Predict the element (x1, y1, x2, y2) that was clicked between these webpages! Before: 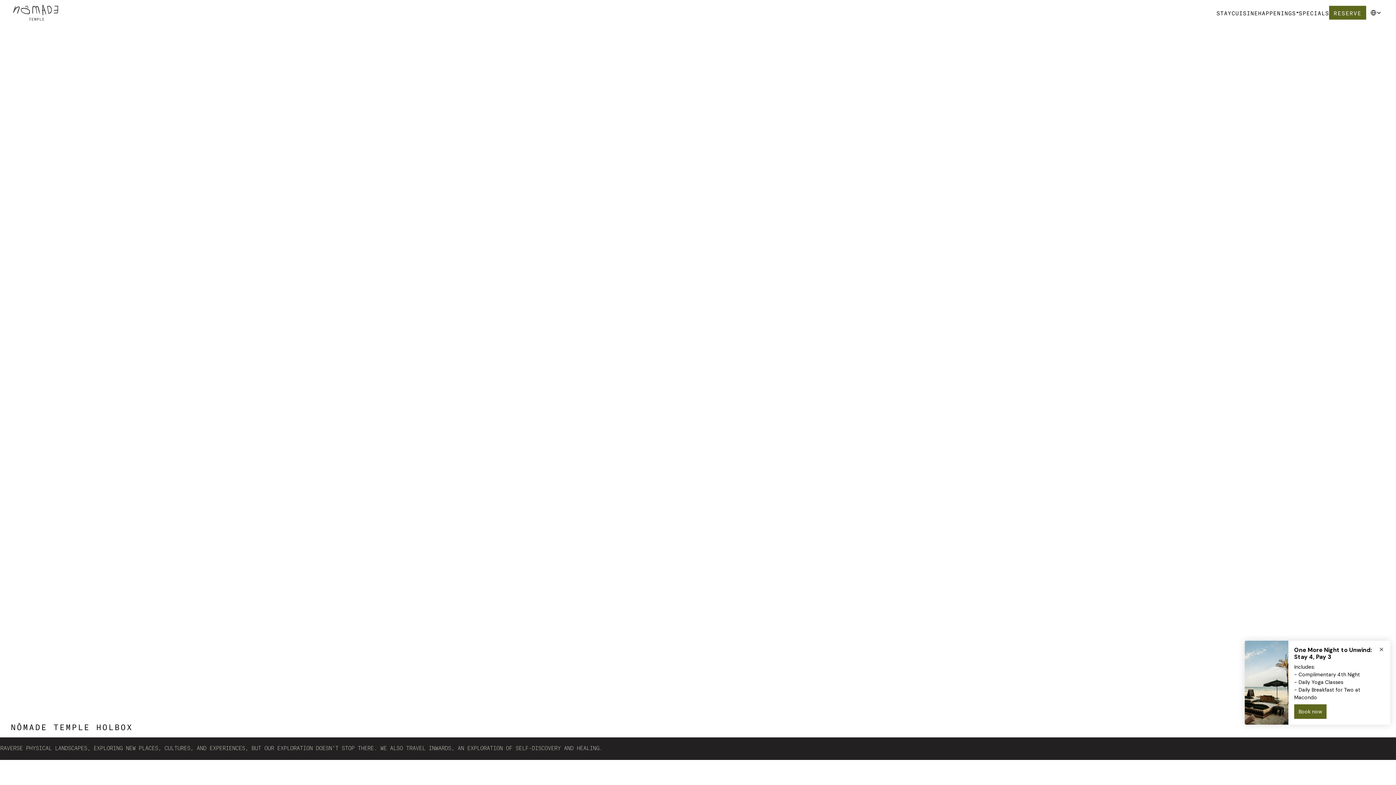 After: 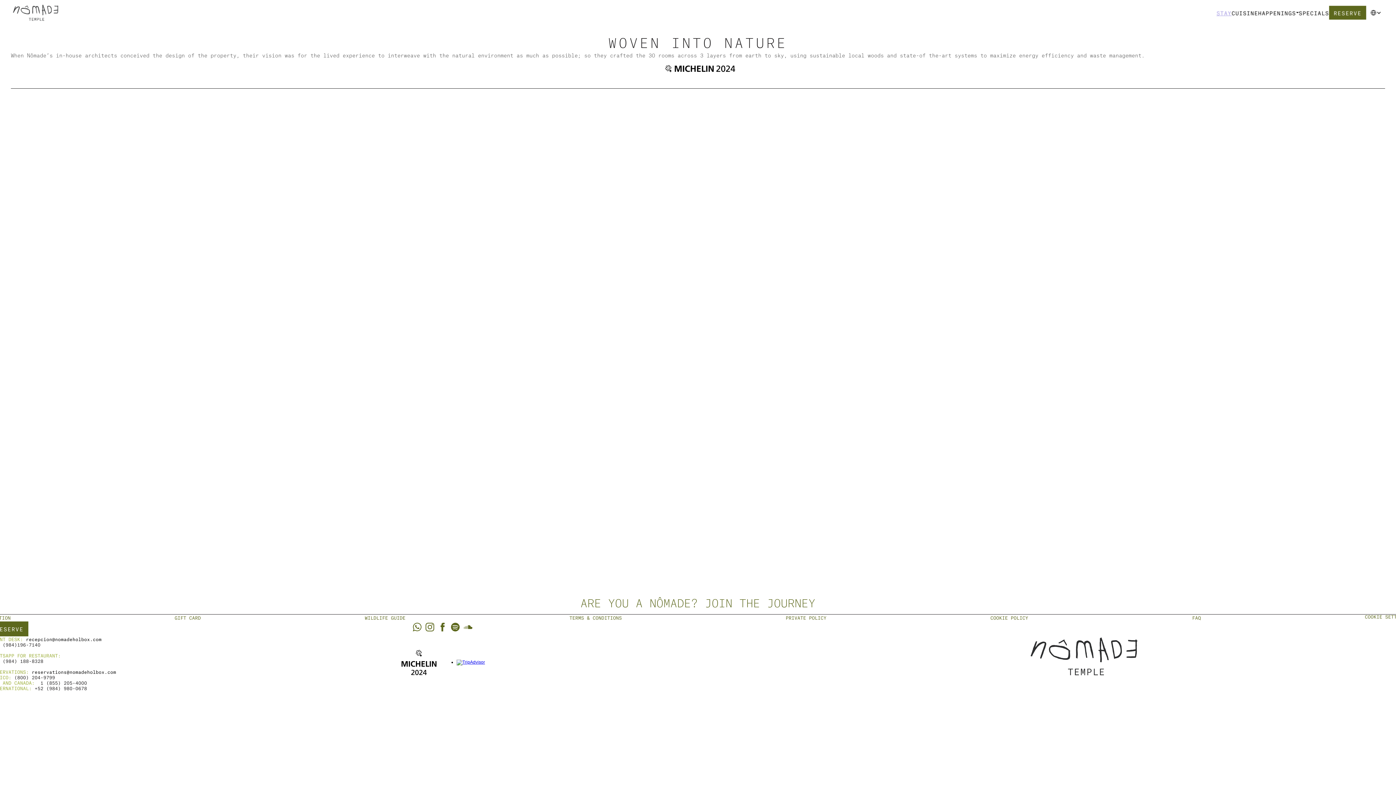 Action: bbox: (1216, 9, 1231, 16) label: STAY